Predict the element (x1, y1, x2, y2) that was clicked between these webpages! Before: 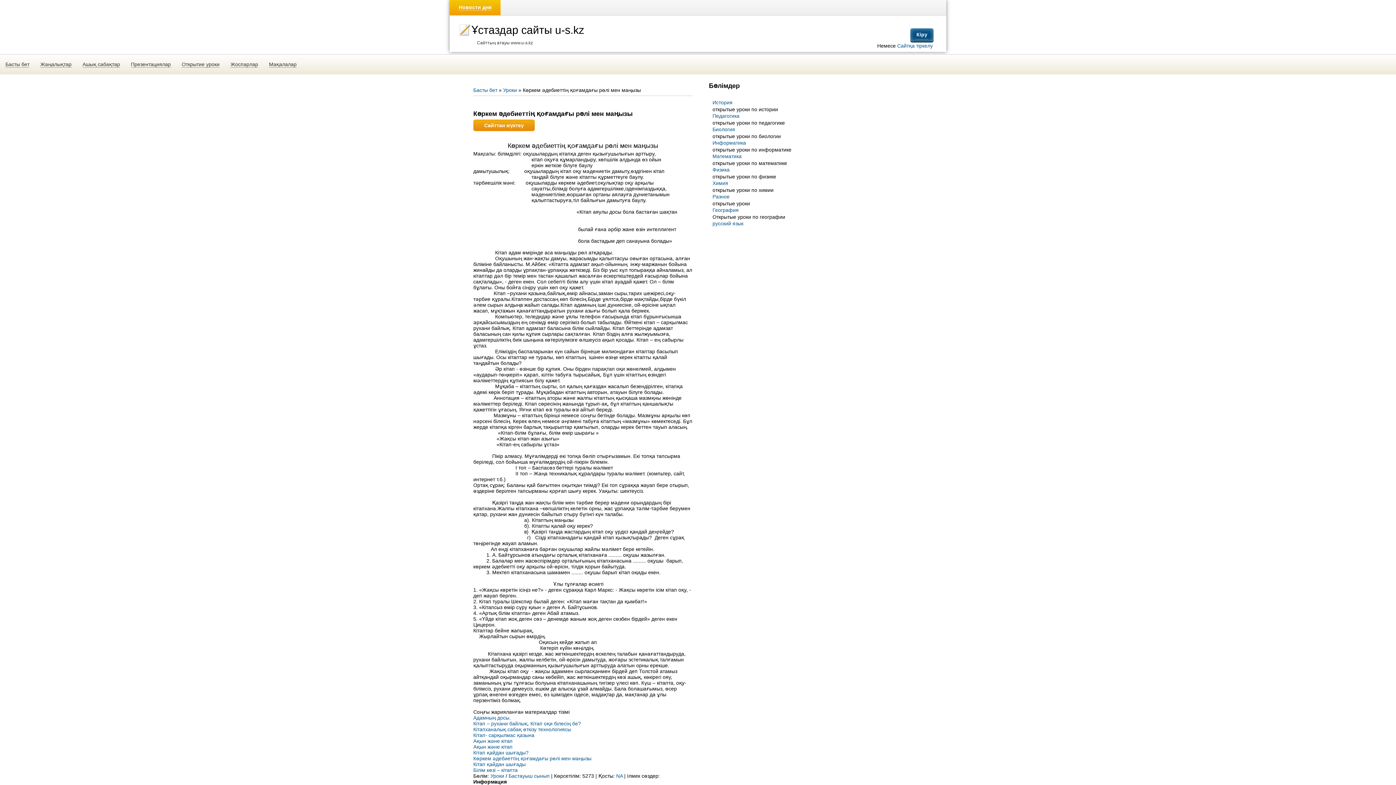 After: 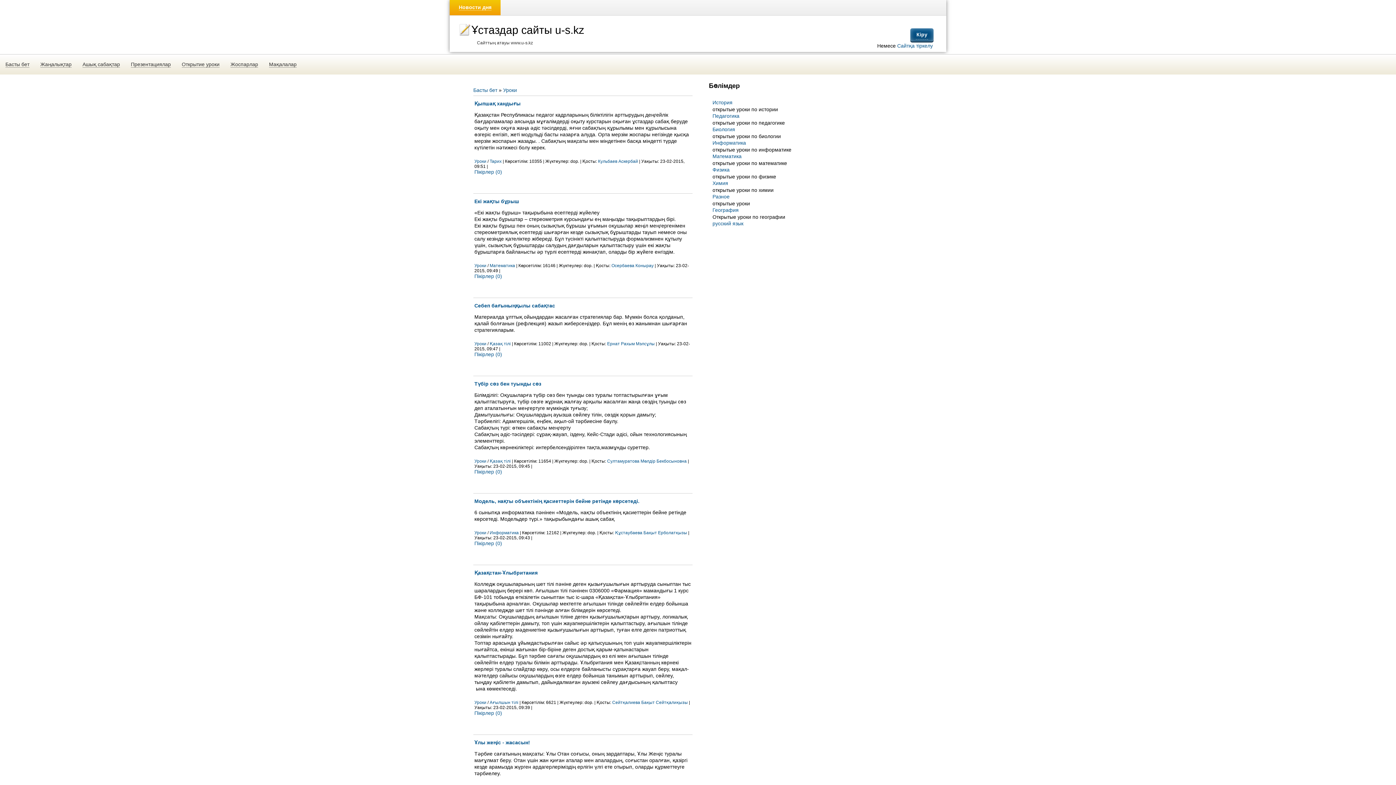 Action: bbox: (490, 773, 504, 779) label: Уроки